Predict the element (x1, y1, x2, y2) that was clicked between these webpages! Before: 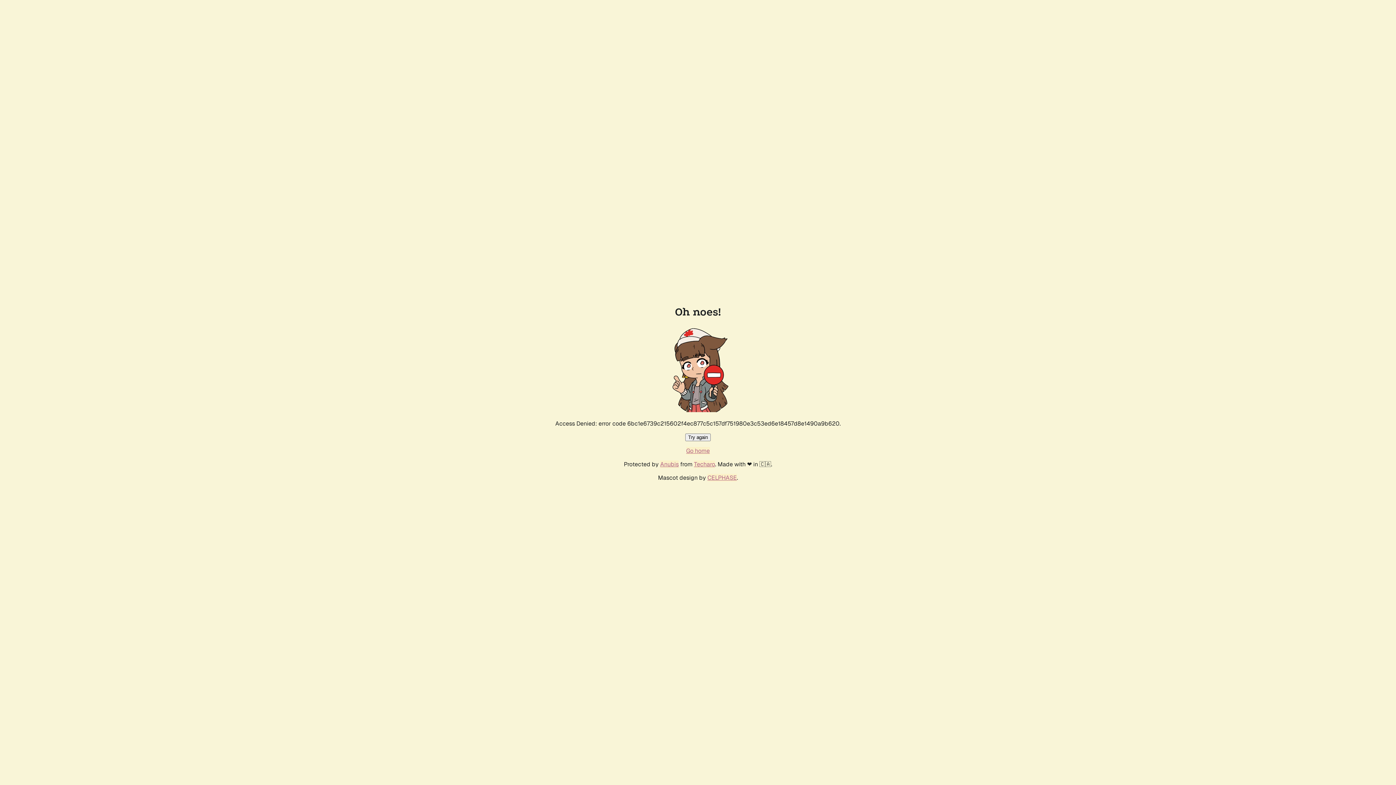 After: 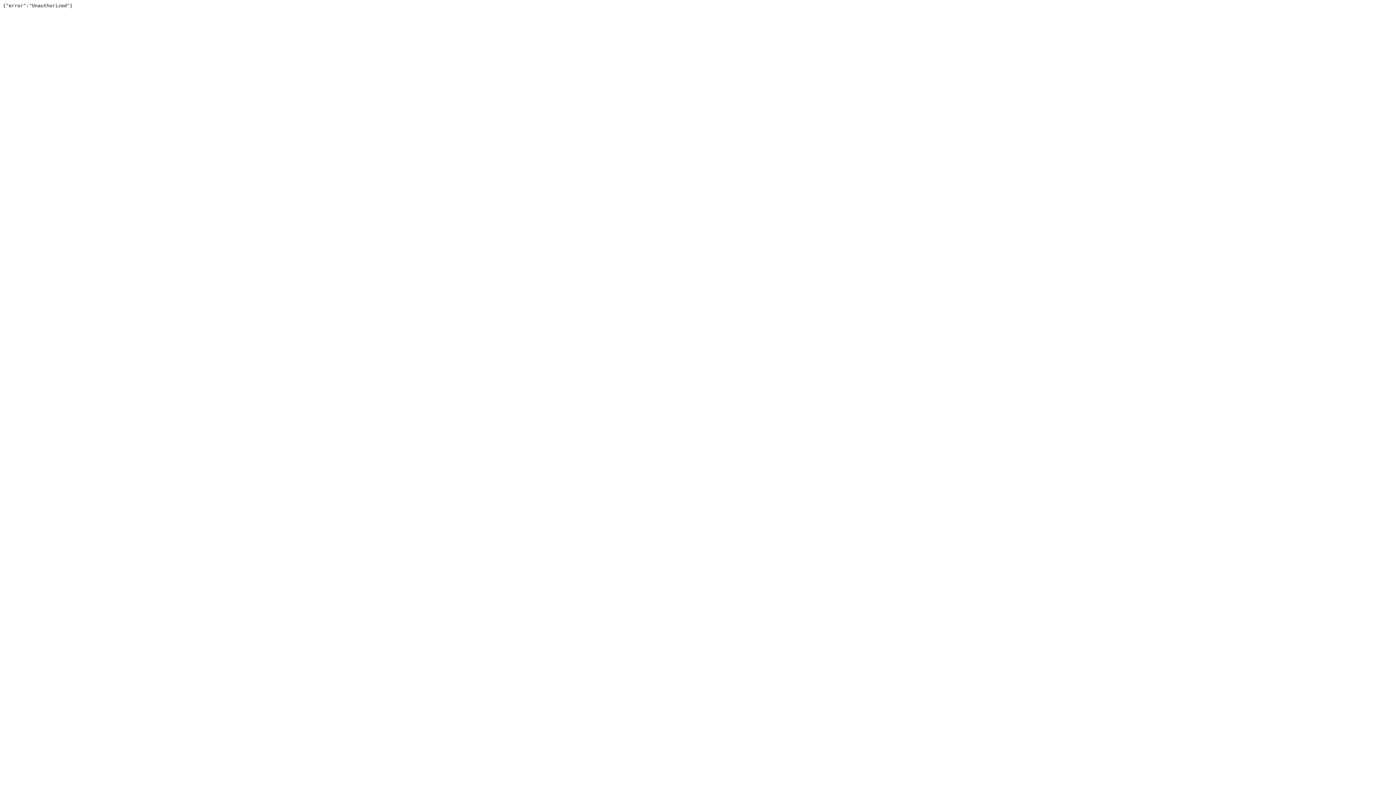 Action: label: Techaro bbox: (694, 460, 715, 468)